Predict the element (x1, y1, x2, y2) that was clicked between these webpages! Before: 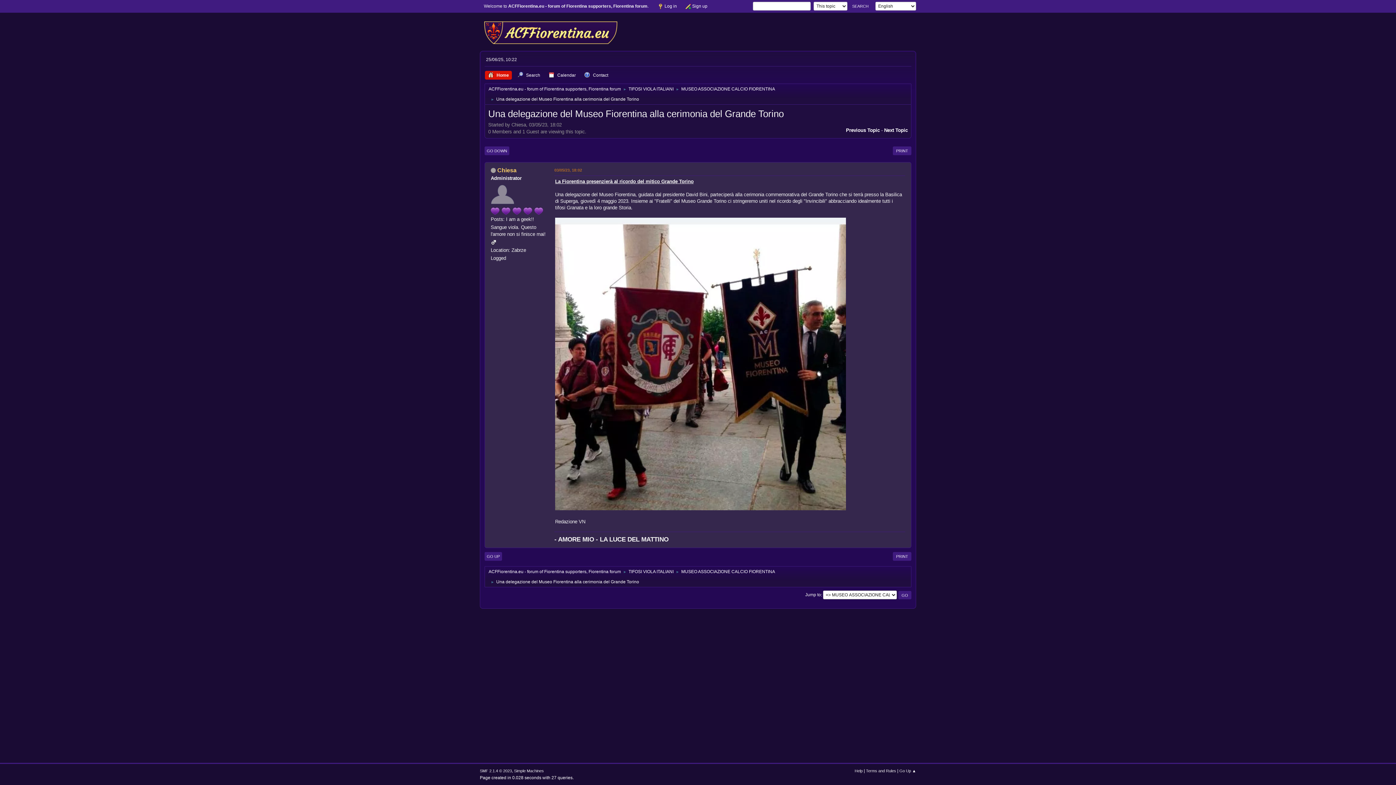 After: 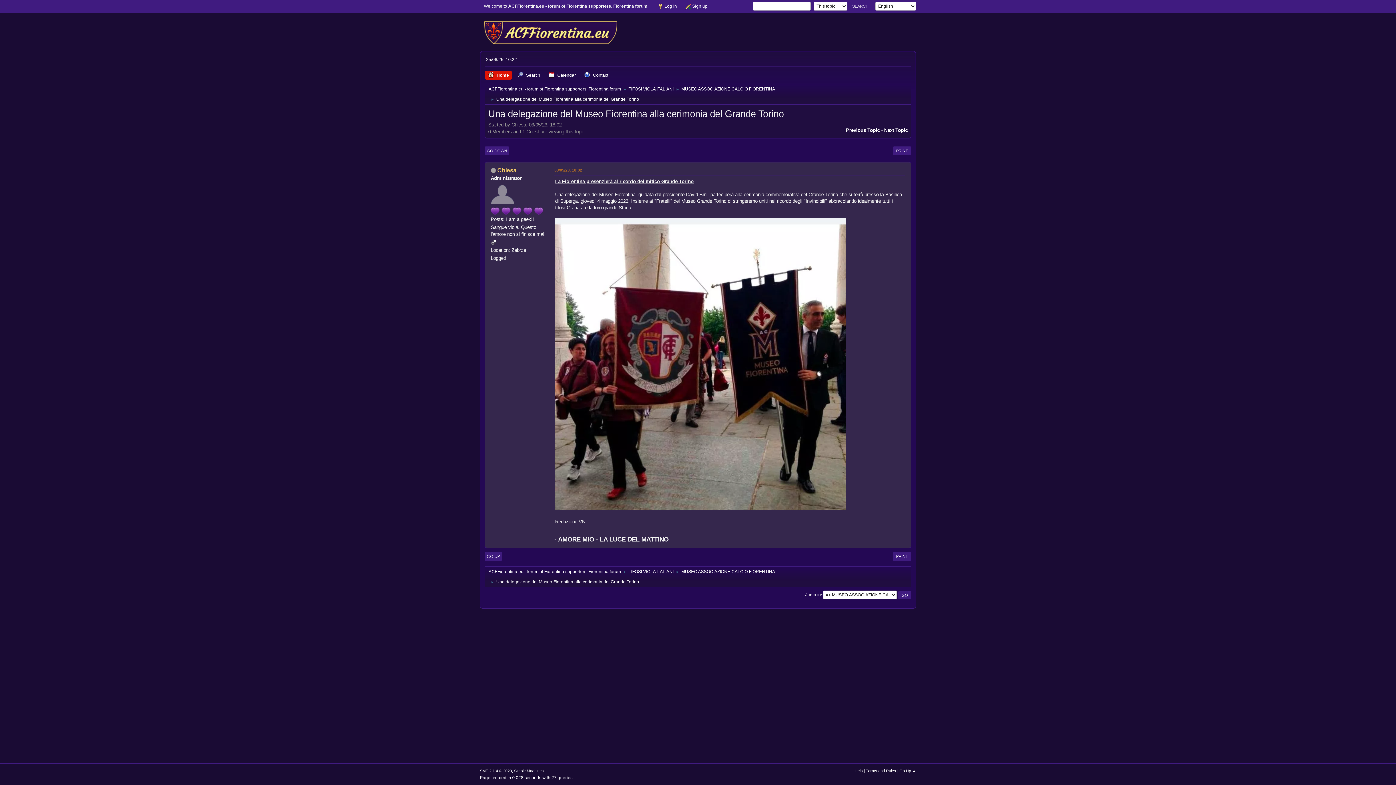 Action: label: Go Up ▲ bbox: (899, 769, 916, 773)